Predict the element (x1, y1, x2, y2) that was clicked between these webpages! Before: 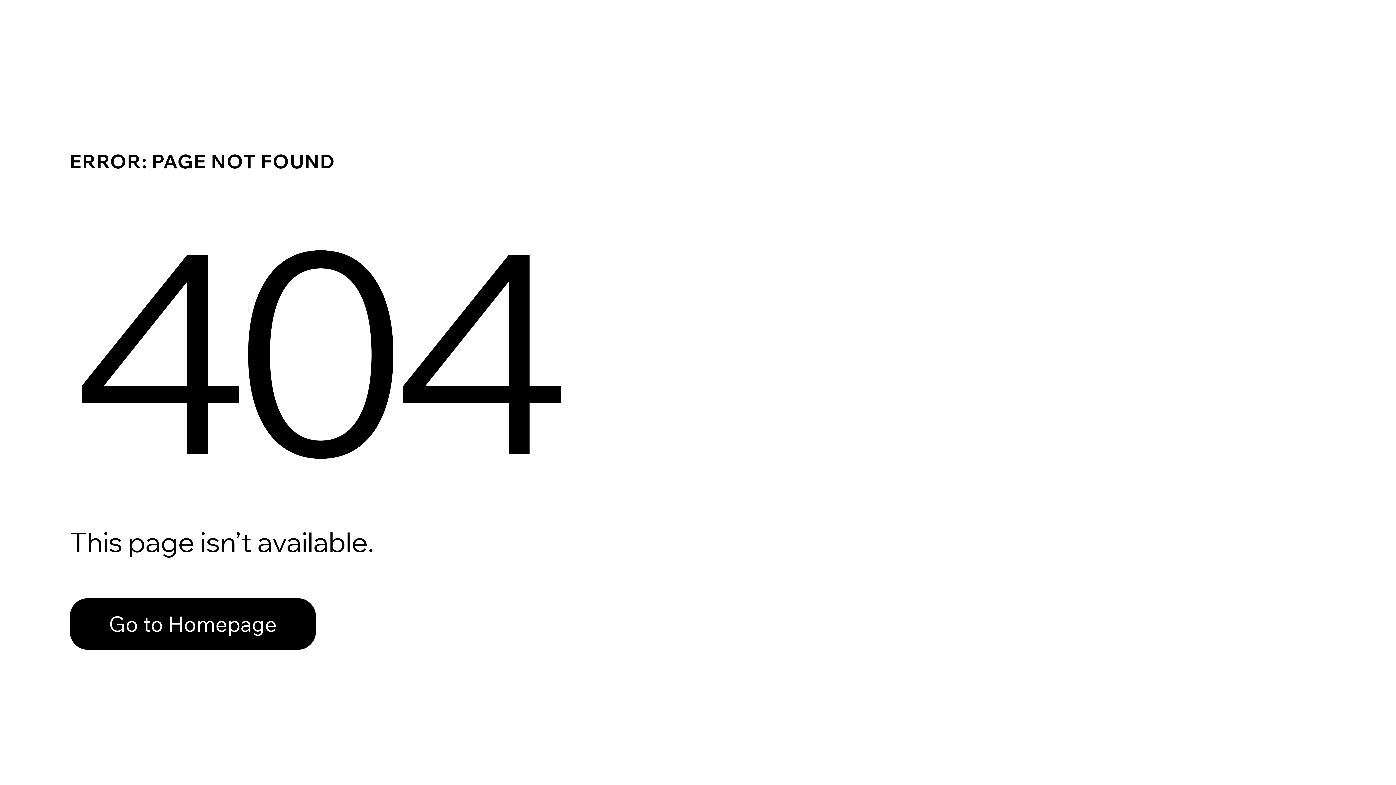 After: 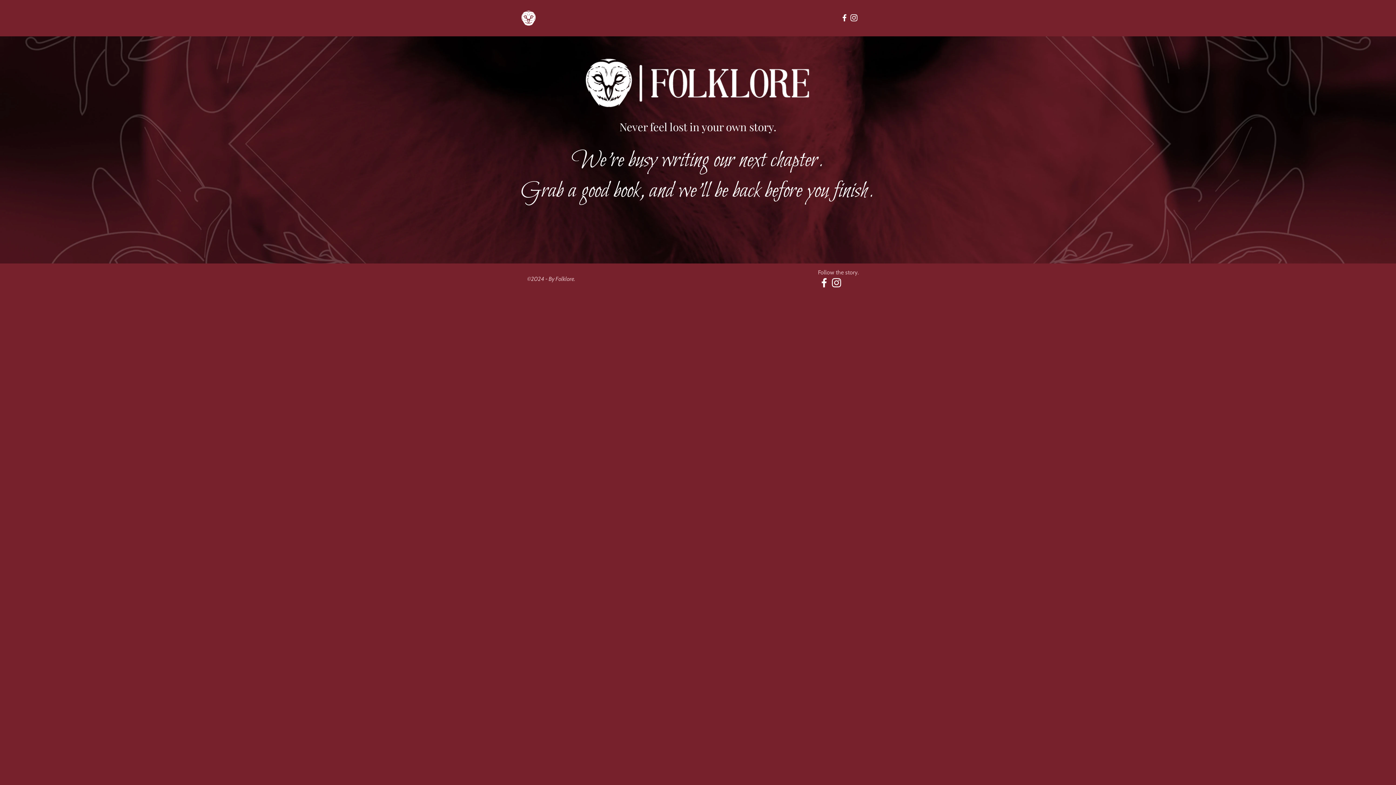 Action: bbox: (69, 598, 316, 650) label: Go to Homepage